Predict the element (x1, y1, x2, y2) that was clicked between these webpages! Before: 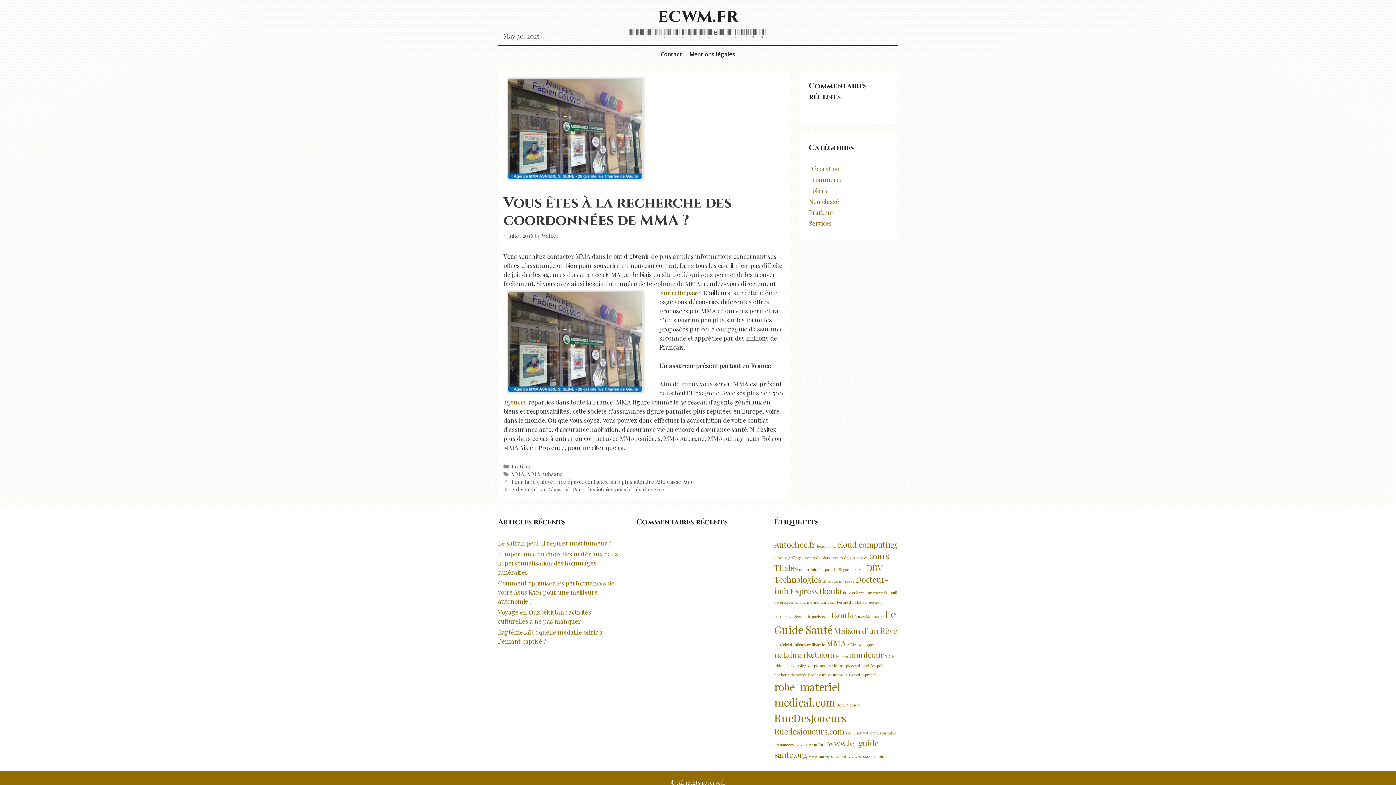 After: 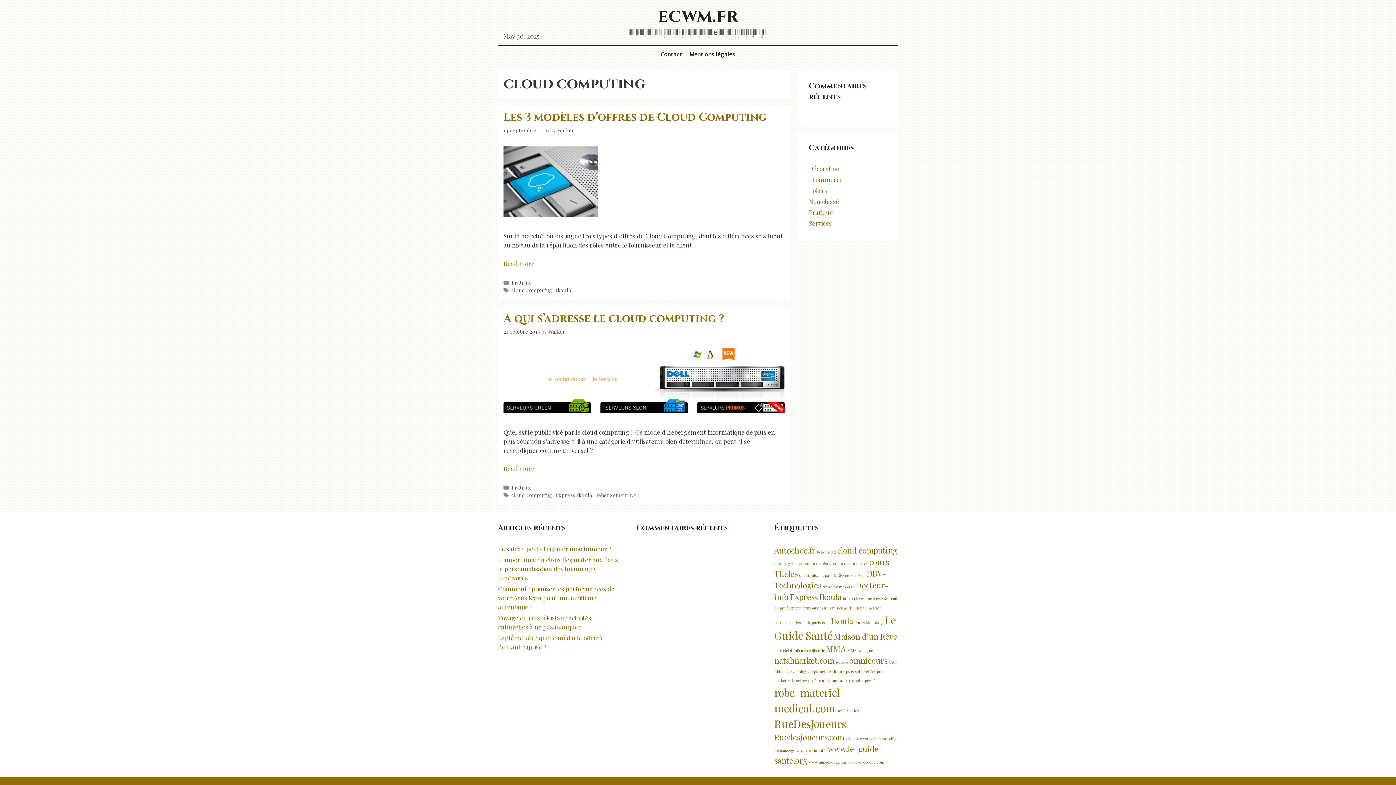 Action: label: cloud computing (2 éléments) bbox: (837, 539, 897, 549)